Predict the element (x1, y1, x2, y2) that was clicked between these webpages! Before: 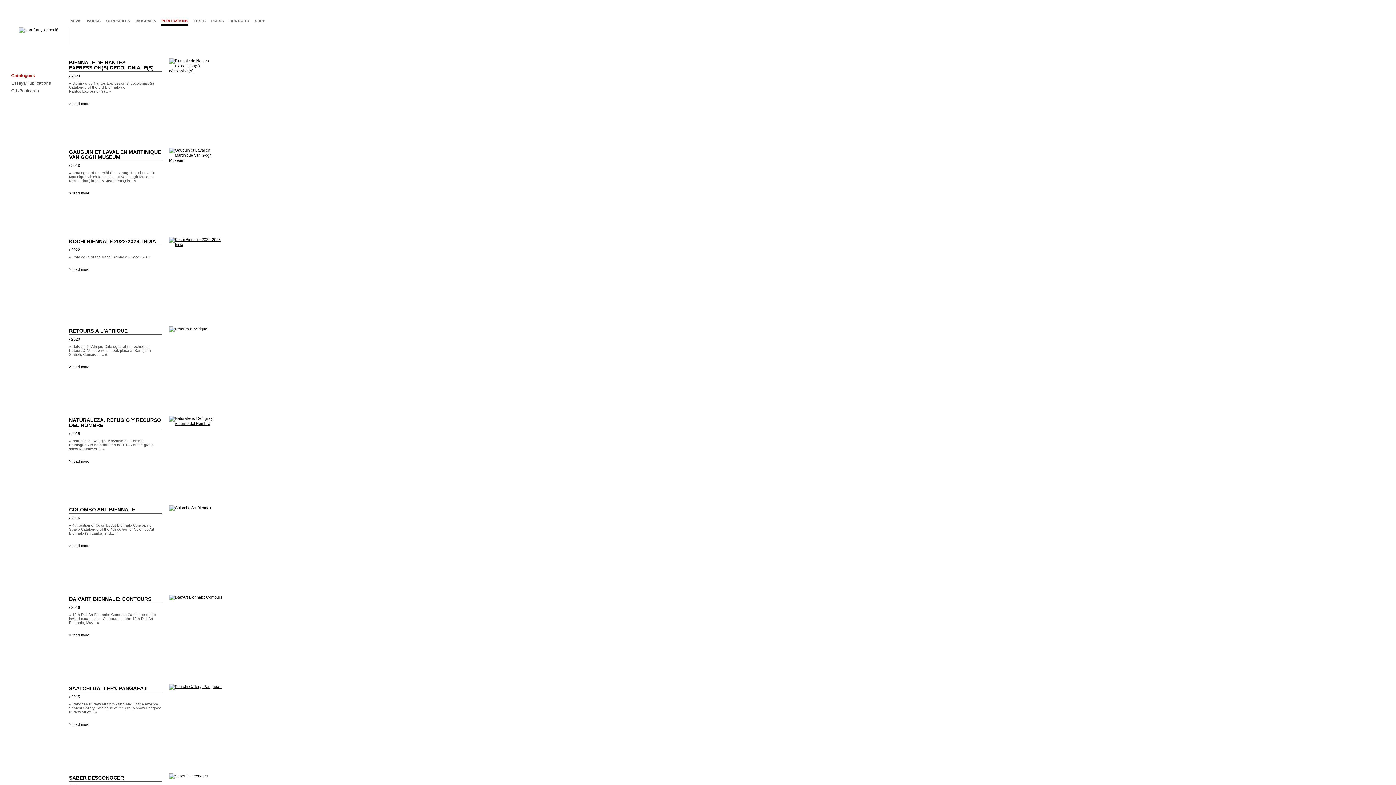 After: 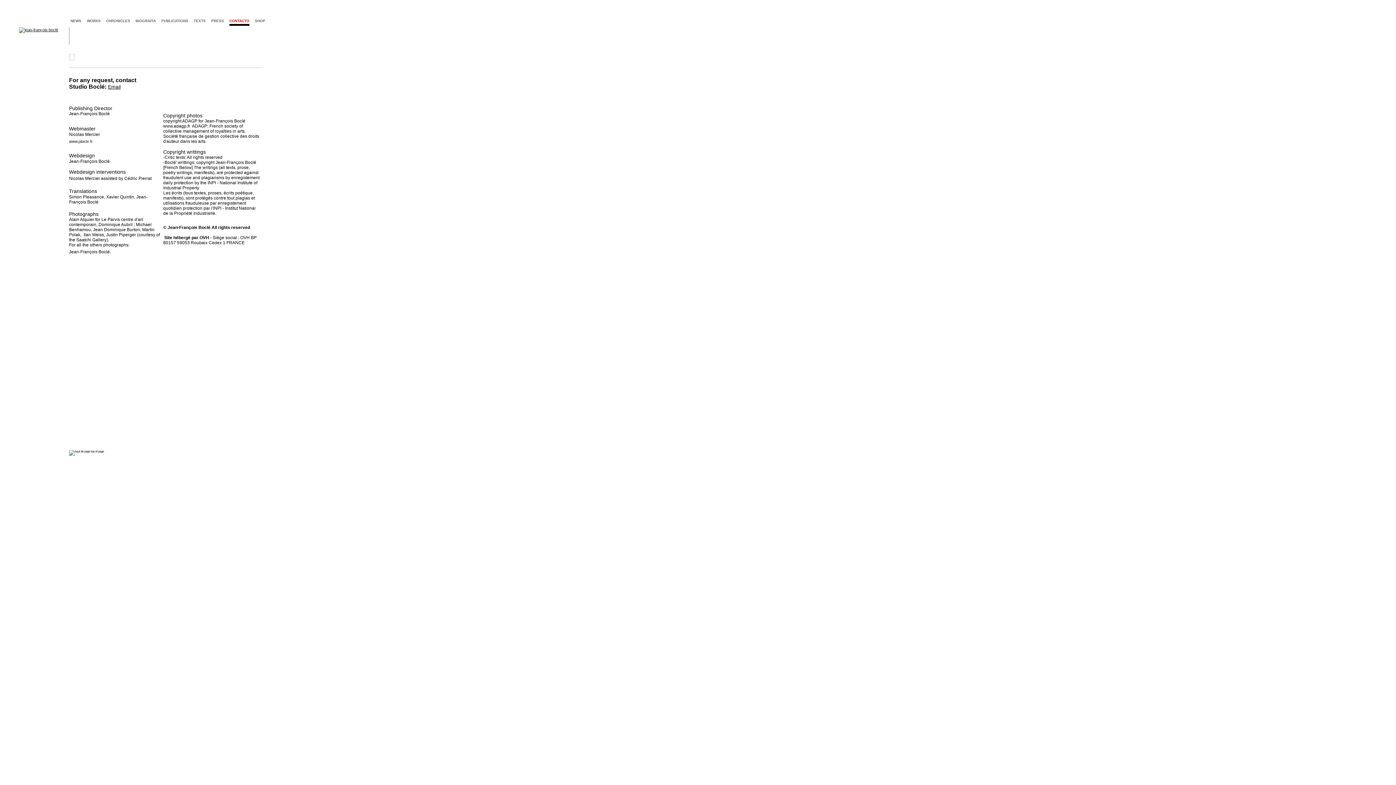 Action: bbox: (229, 18, 249, 24) label: CONTACTO